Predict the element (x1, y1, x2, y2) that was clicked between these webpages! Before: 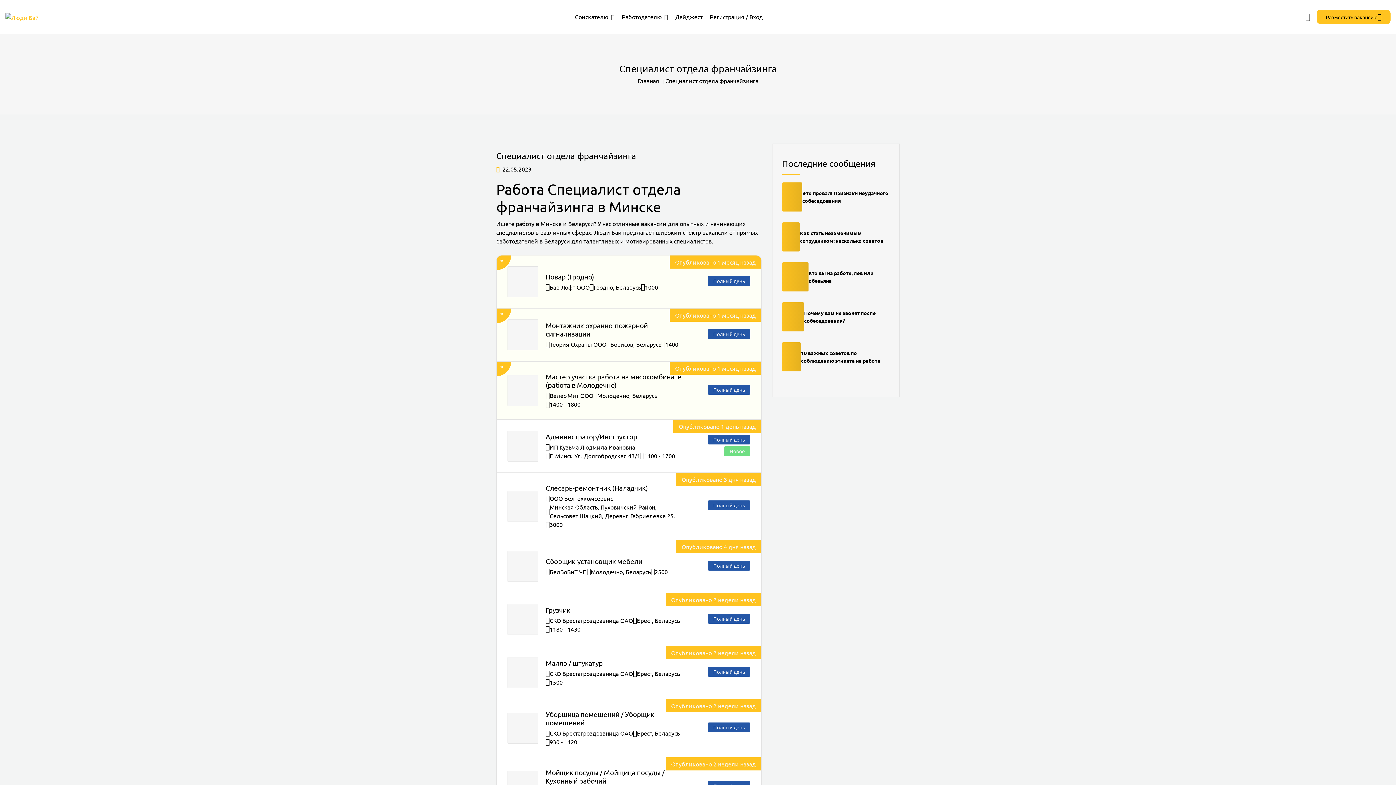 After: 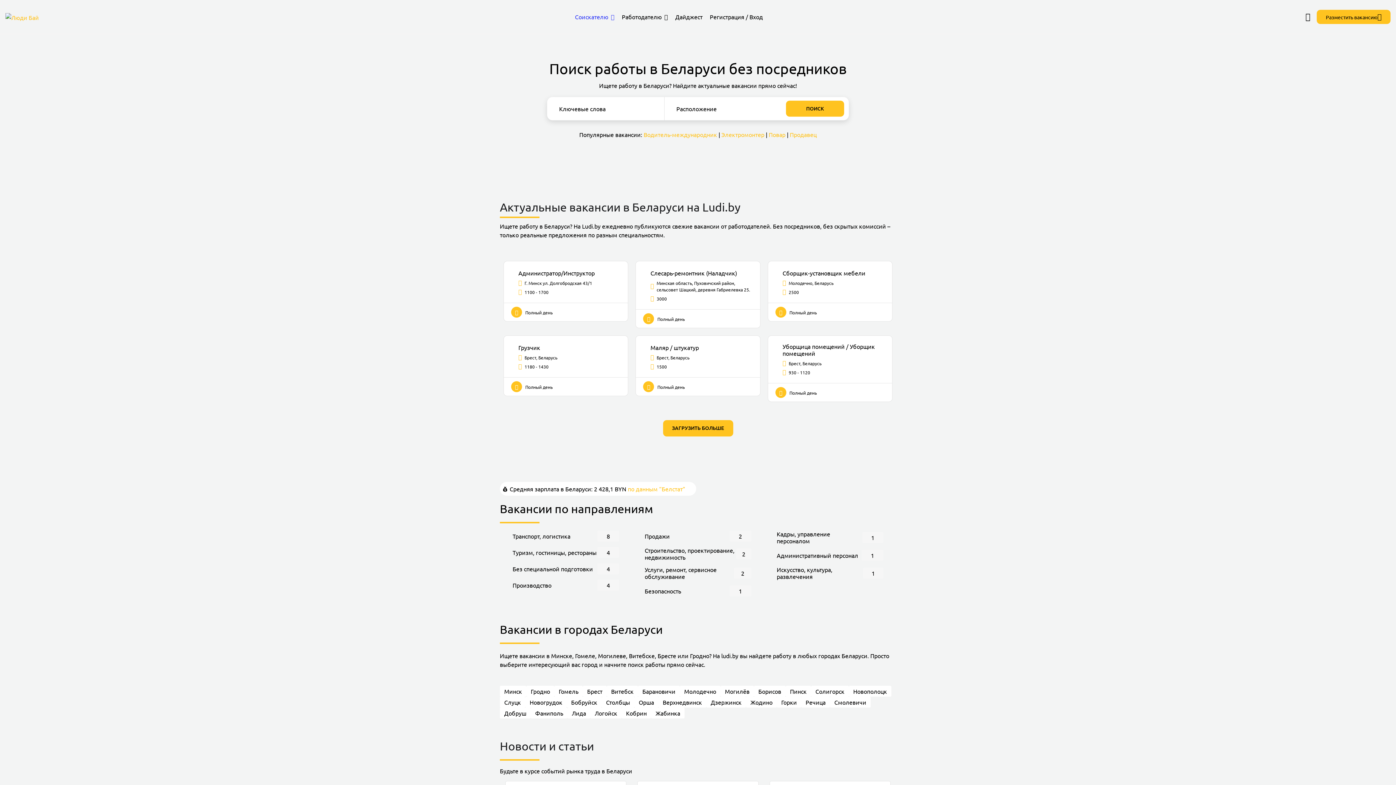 Action: label: Главная bbox: (637, 77, 659, 84)